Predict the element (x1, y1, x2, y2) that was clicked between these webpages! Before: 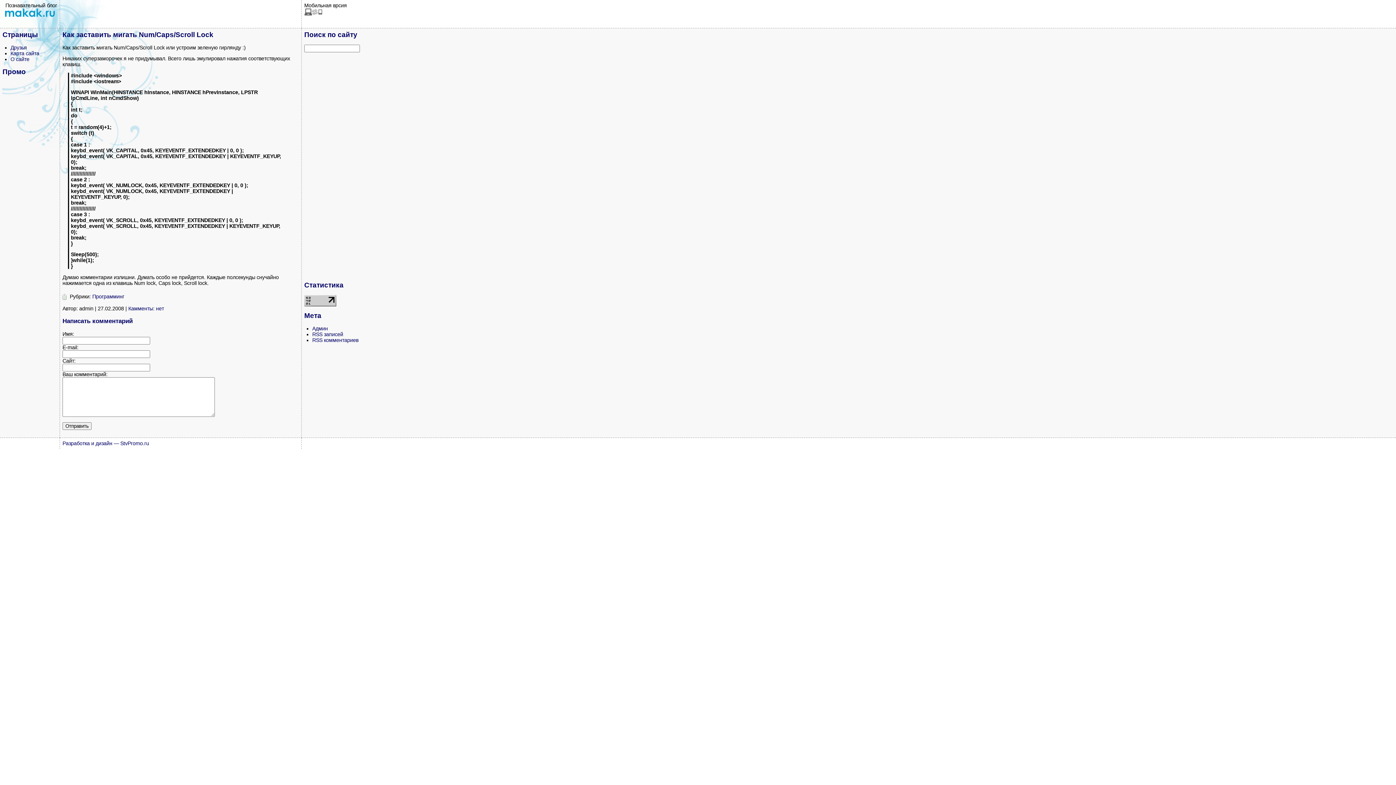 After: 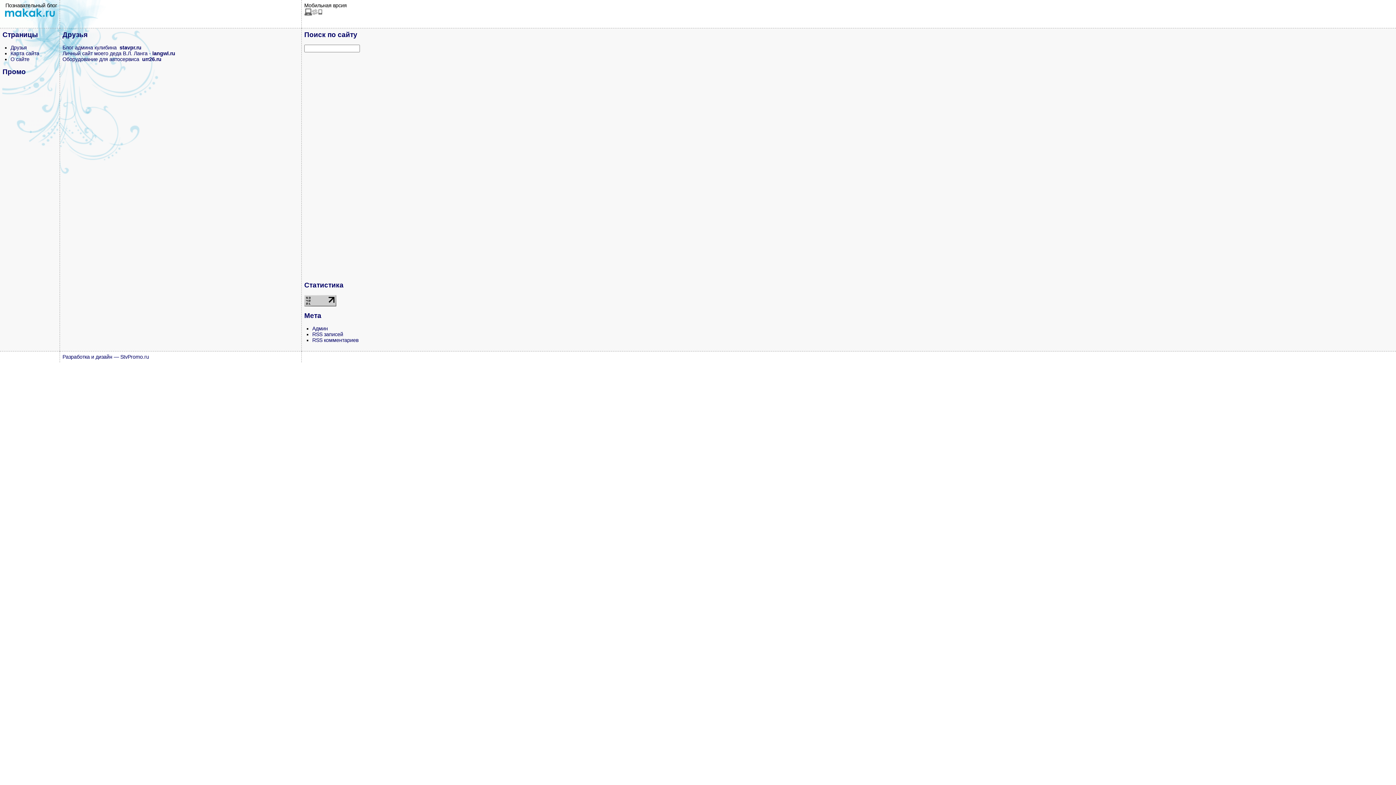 Action: bbox: (10, 44, 26, 50) label: Друзья